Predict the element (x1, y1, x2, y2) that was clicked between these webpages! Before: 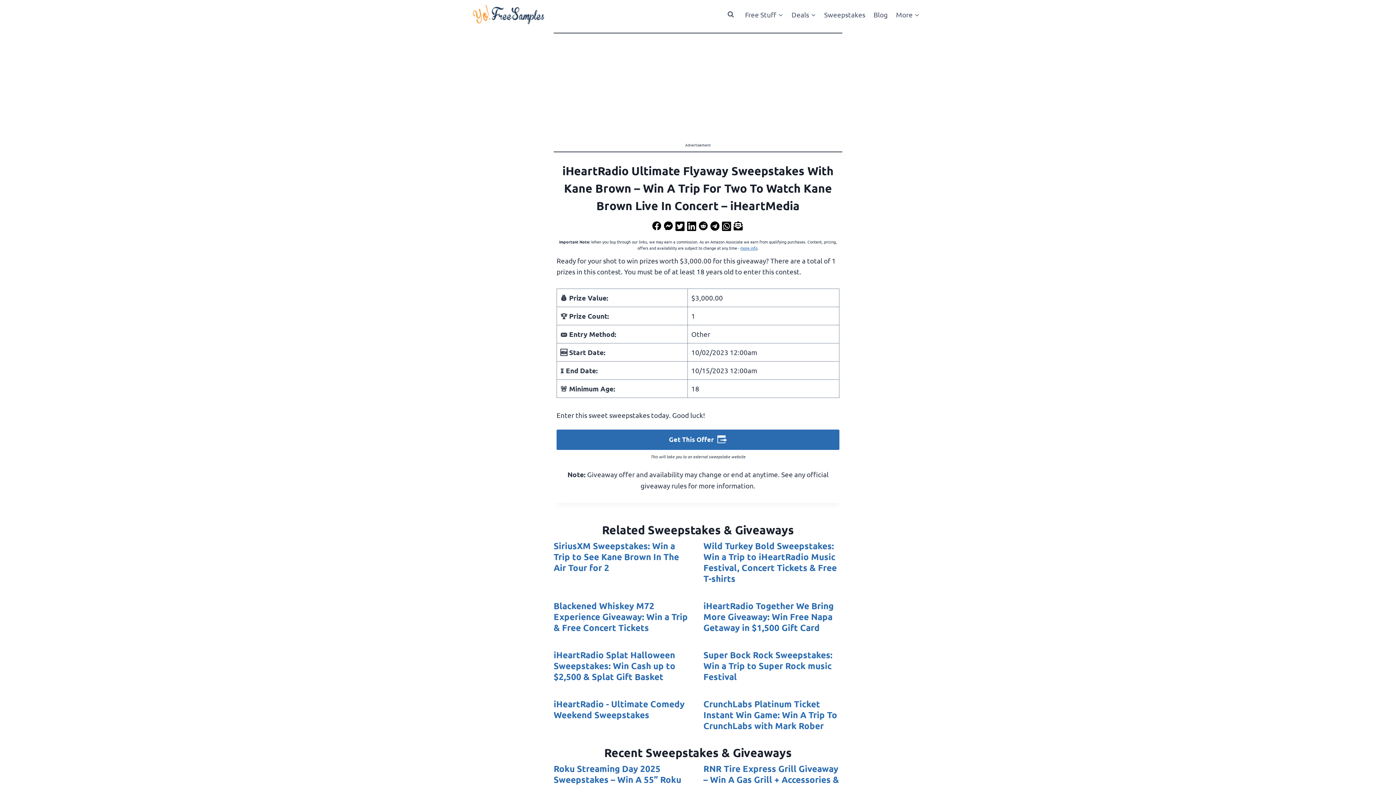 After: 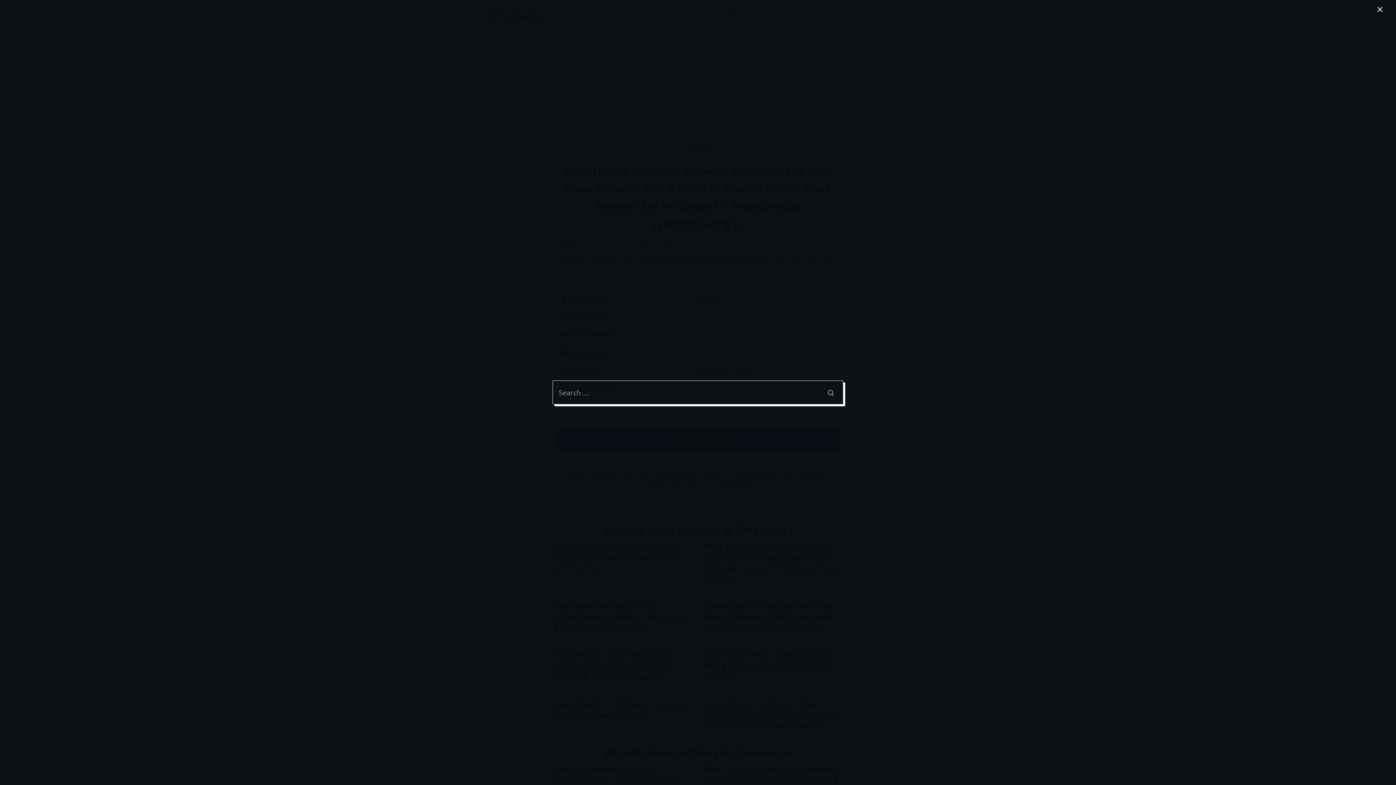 Action: bbox: (724, 8, 737, 21) label: View Search Form